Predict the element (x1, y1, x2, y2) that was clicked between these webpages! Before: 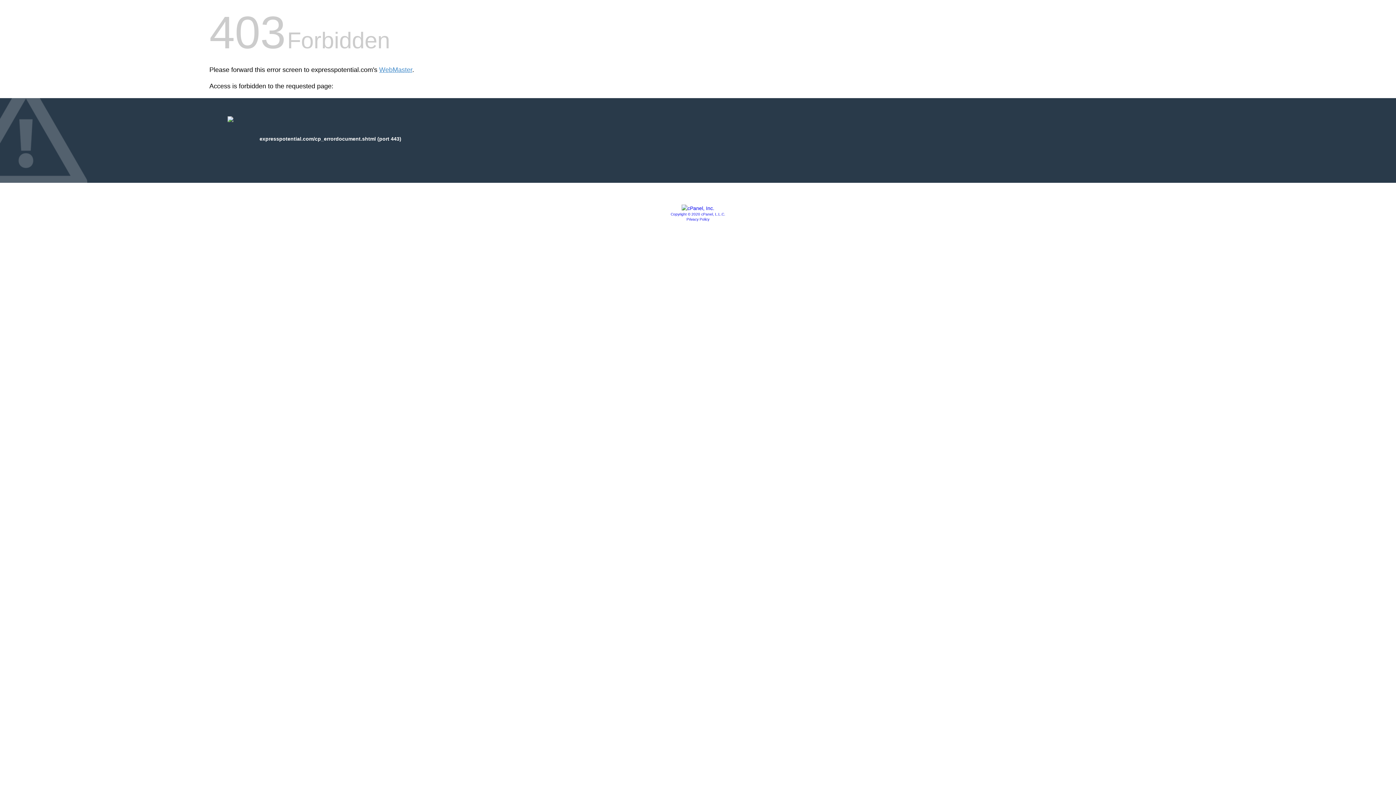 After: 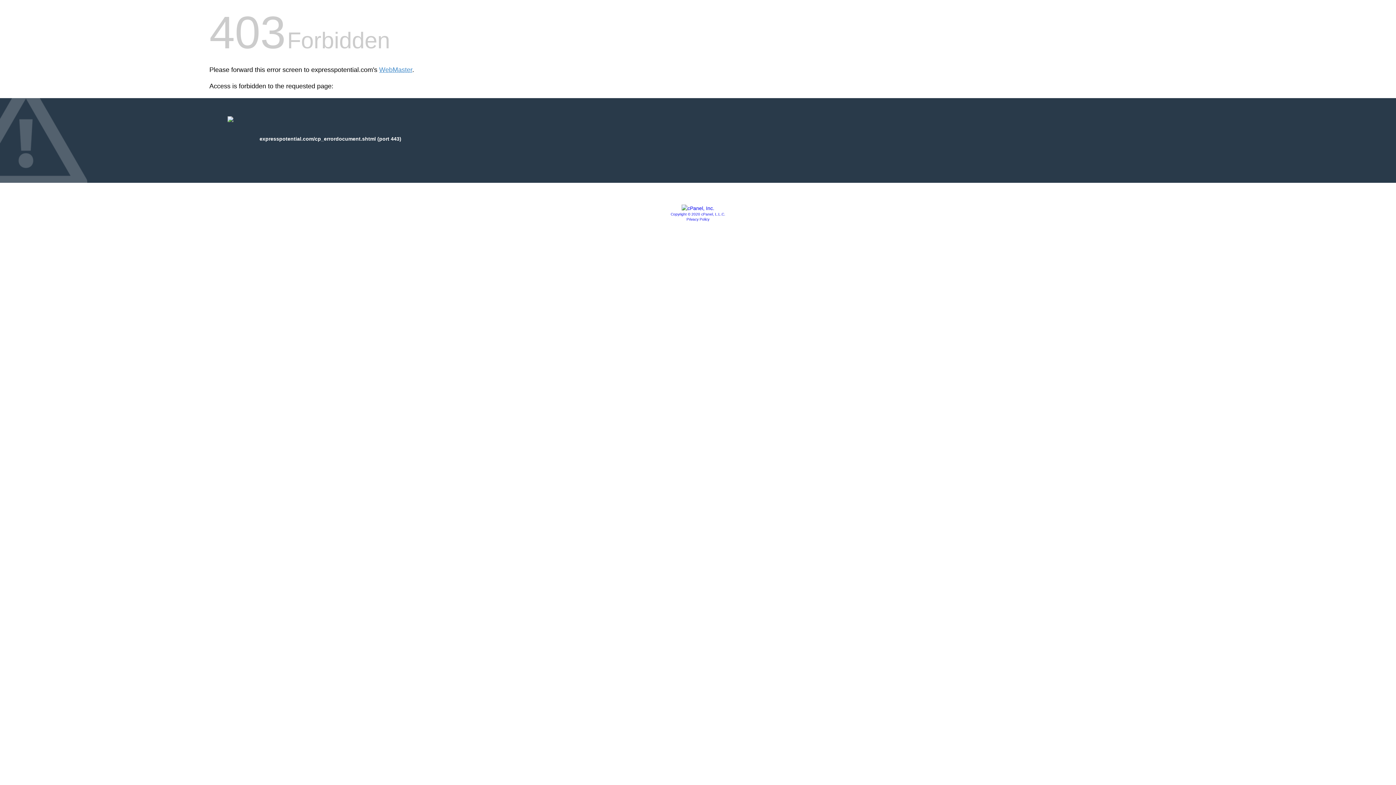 Action: bbox: (681, 205, 714, 211)